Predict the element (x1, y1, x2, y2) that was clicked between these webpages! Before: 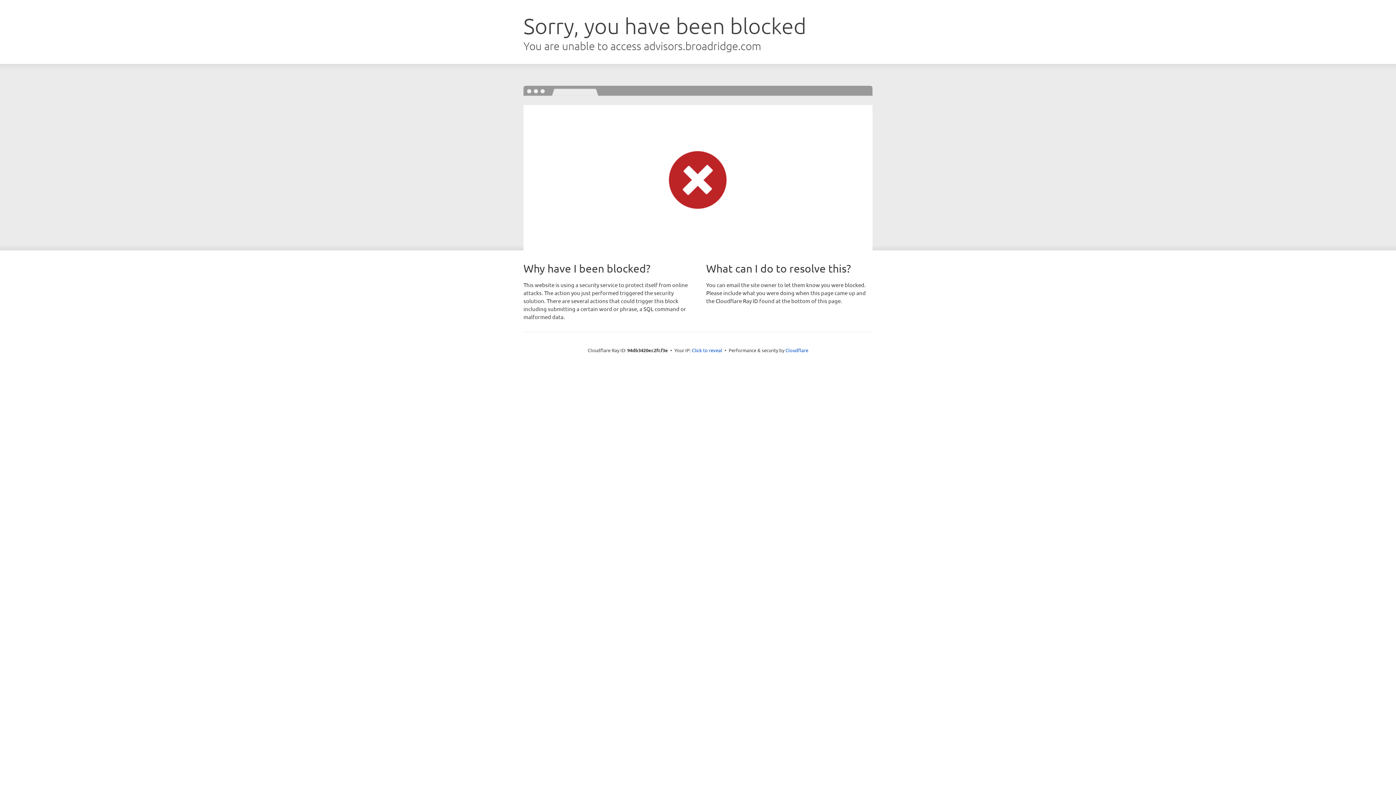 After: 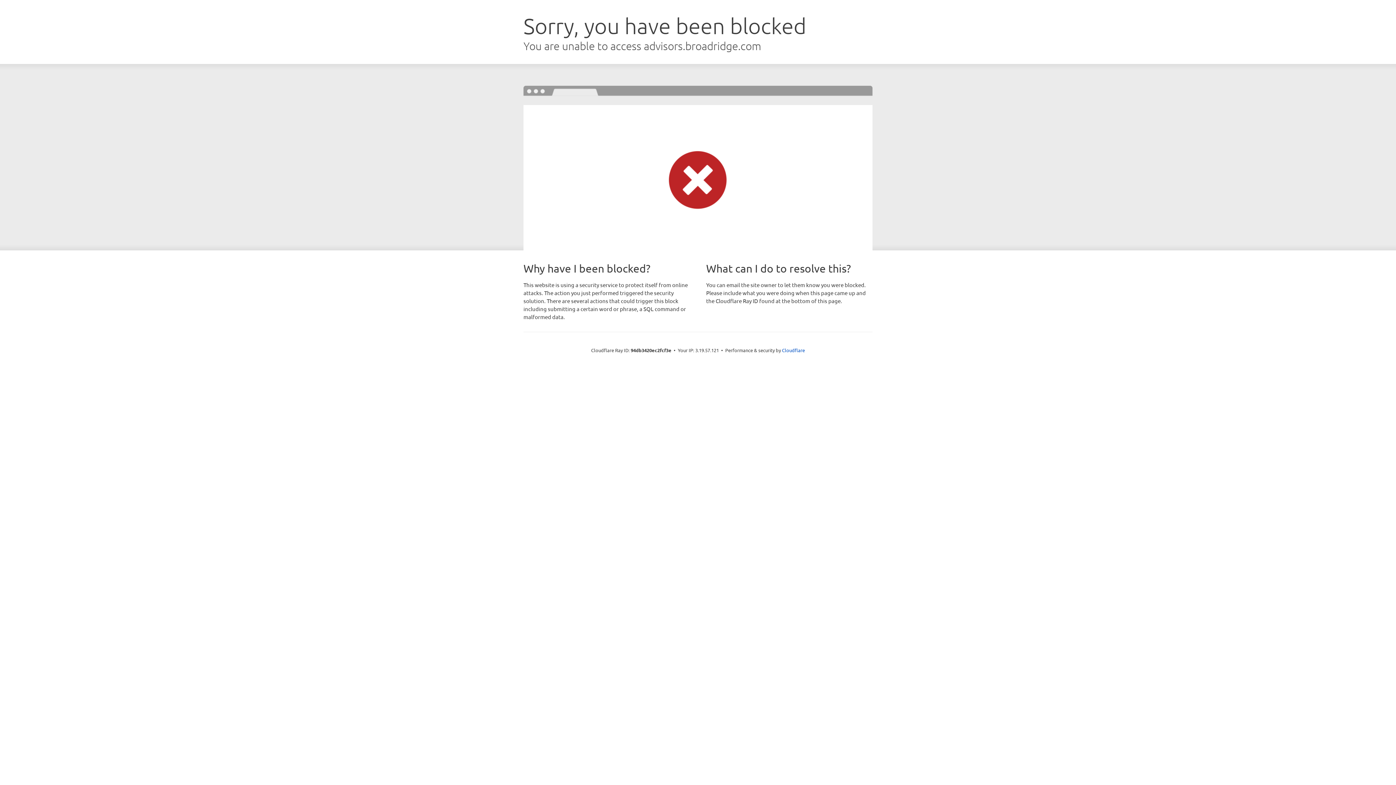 Action: label: Click to reveal bbox: (692, 346, 722, 353)